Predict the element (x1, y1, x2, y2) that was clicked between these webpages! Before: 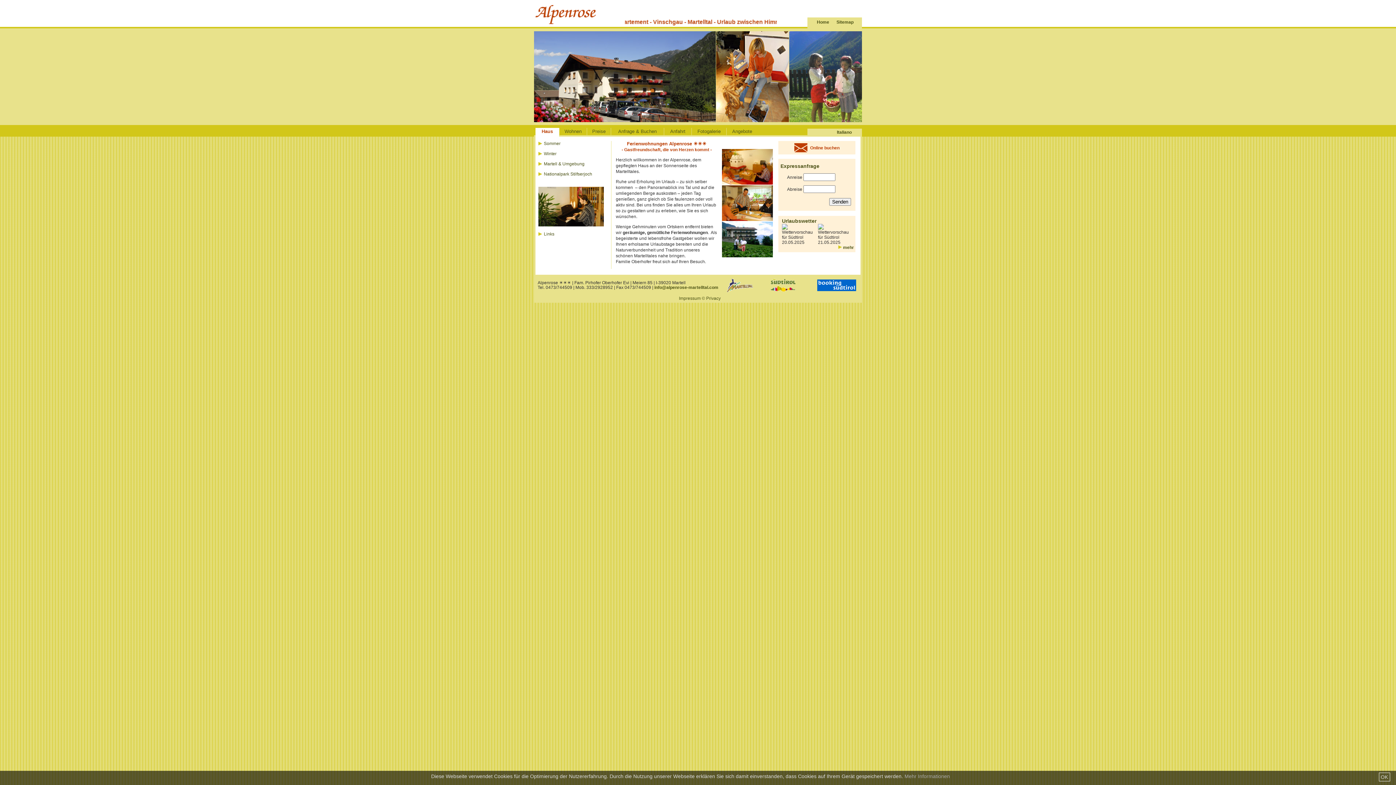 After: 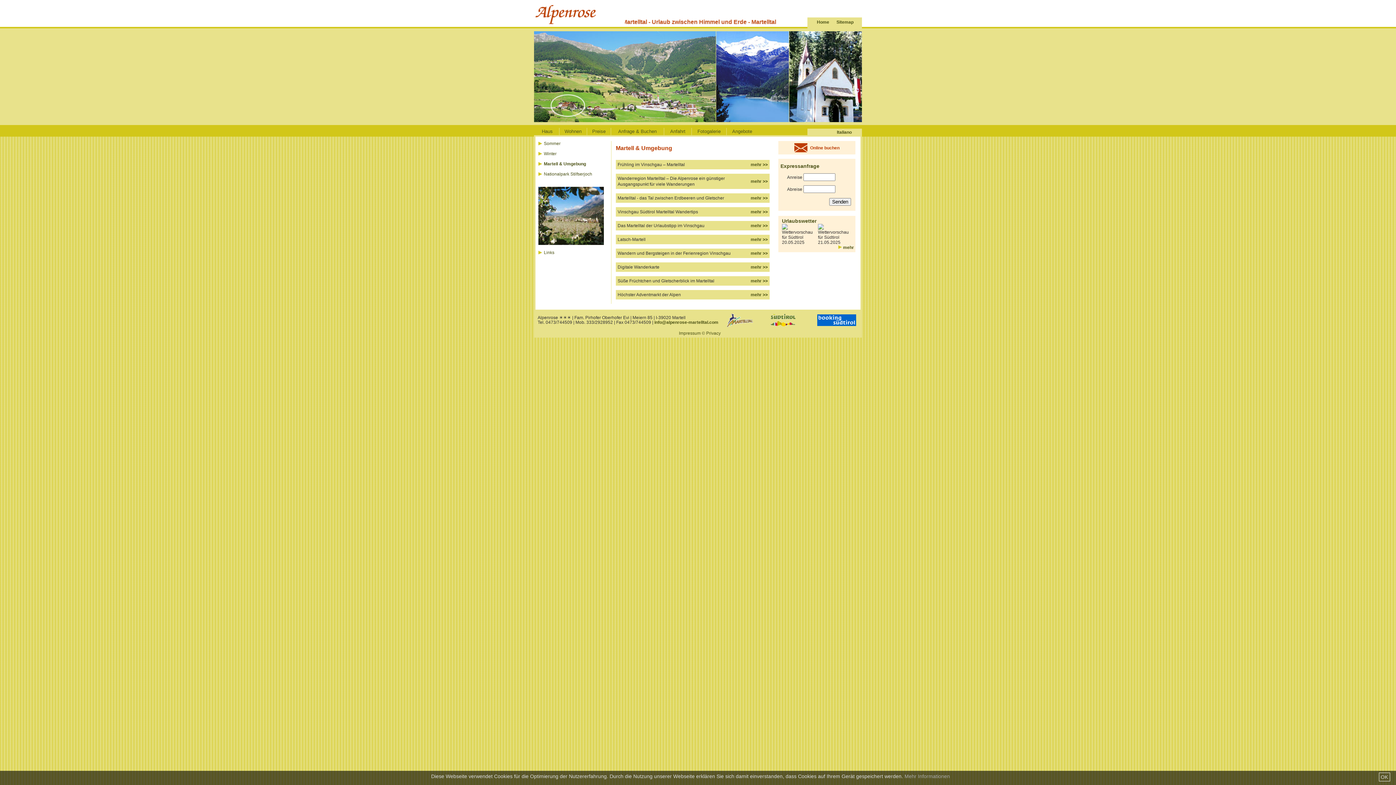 Action: bbox: (544, 161, 584, 166) label: Martell & Umgebung